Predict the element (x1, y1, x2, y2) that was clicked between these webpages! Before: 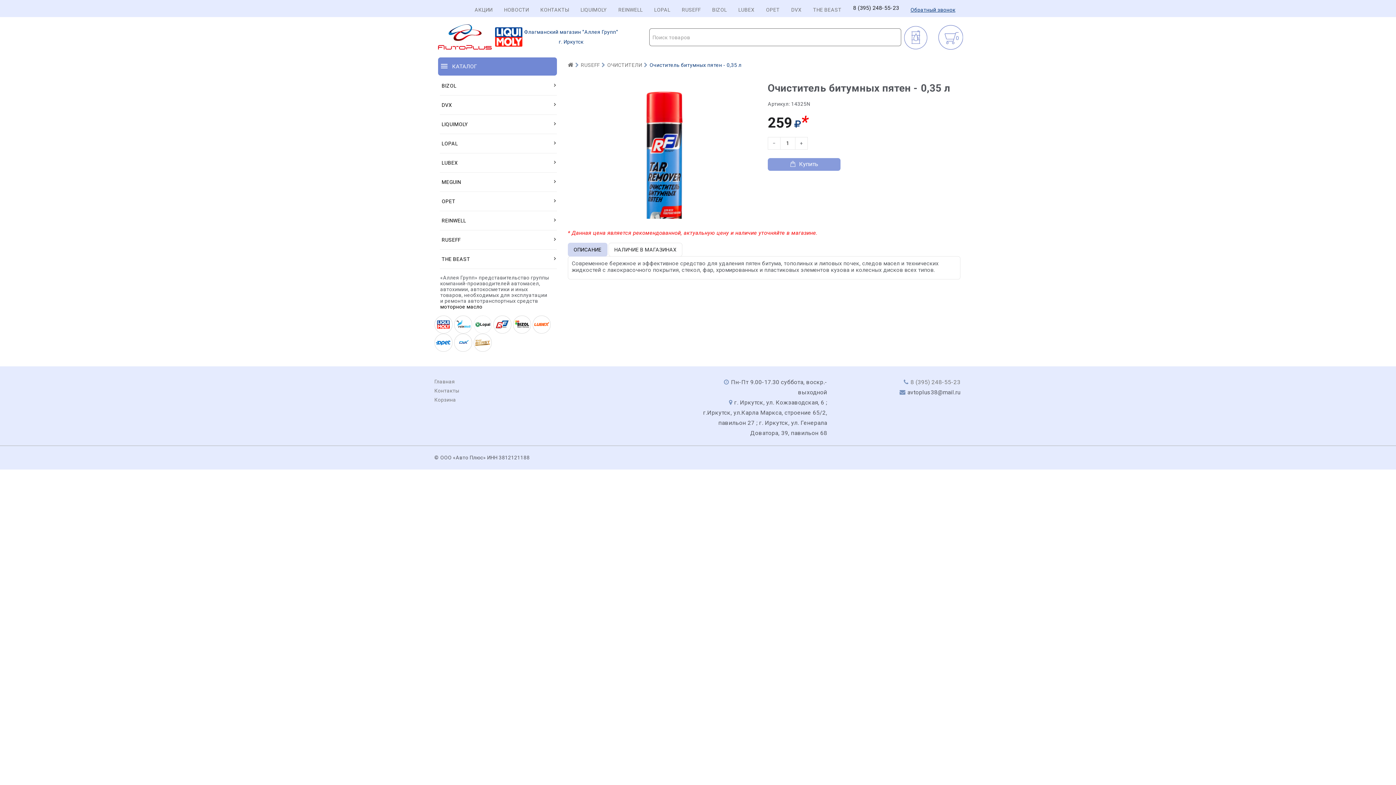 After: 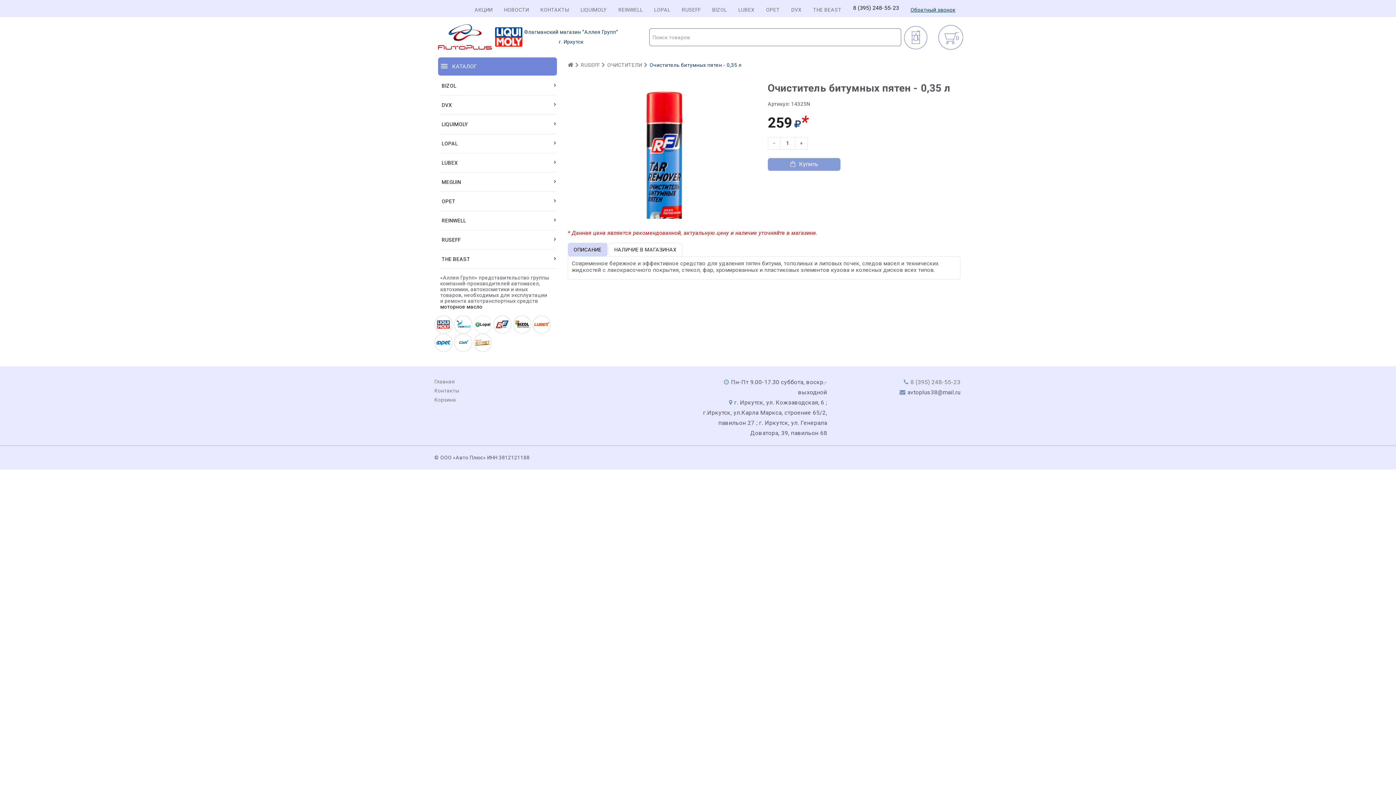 Action: label: ОПИСАНИЕ bbox: (567, 242, 607, 256)